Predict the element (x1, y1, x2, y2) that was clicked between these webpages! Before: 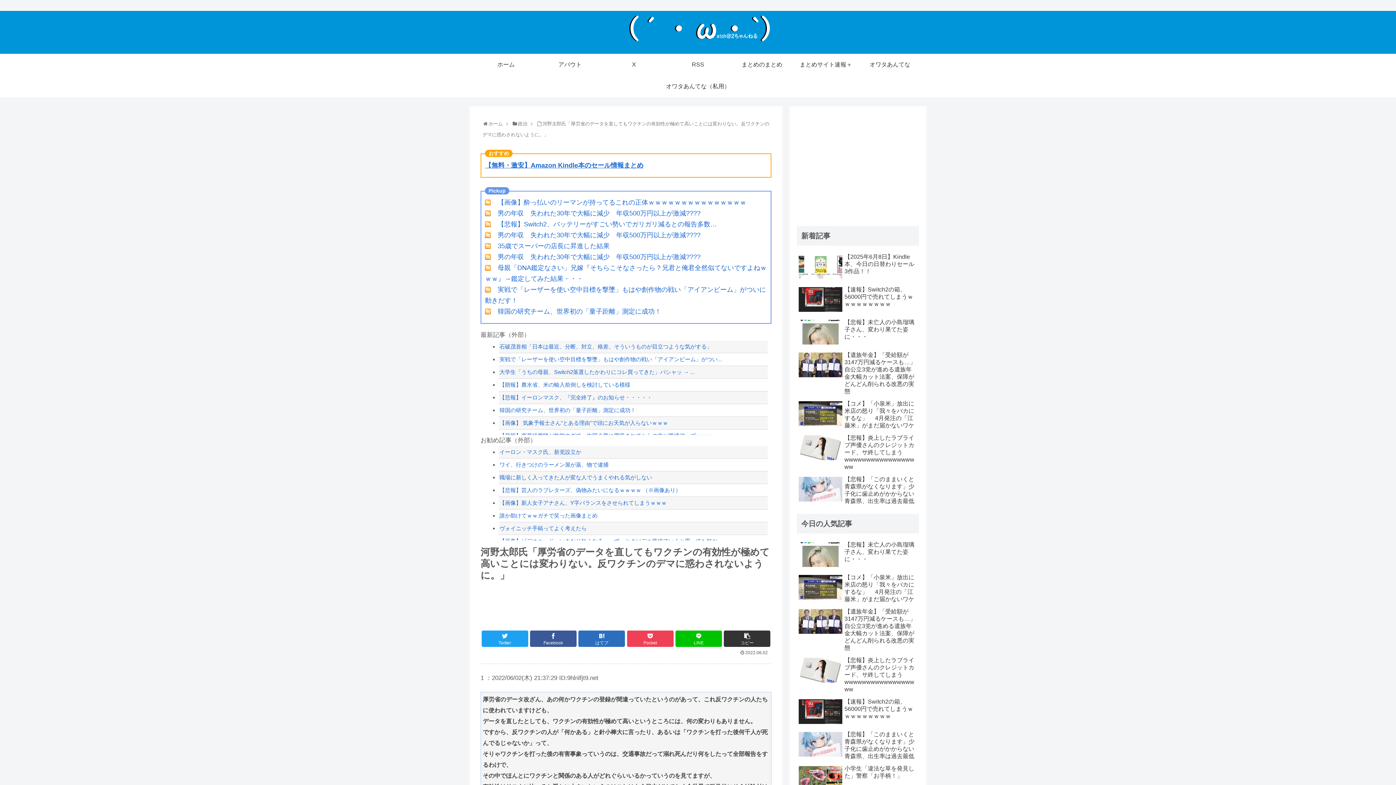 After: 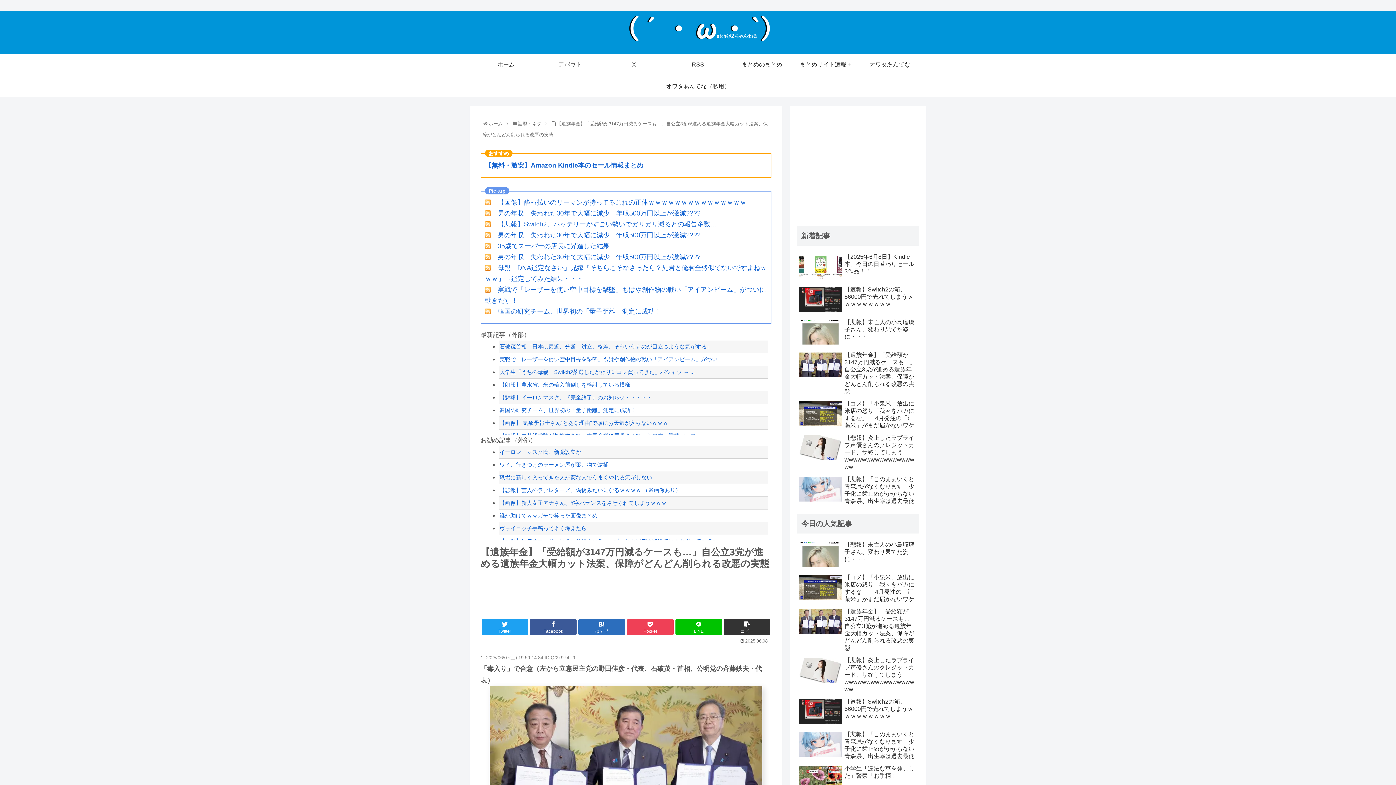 Action: label: 【遺族年金】「受給額が3147万円減るケースも…」自公立3党が進める遺族年金大幅カット法案、保障がどんどん削られる改悪の実態 bbox: (797, 606, 919, 653)